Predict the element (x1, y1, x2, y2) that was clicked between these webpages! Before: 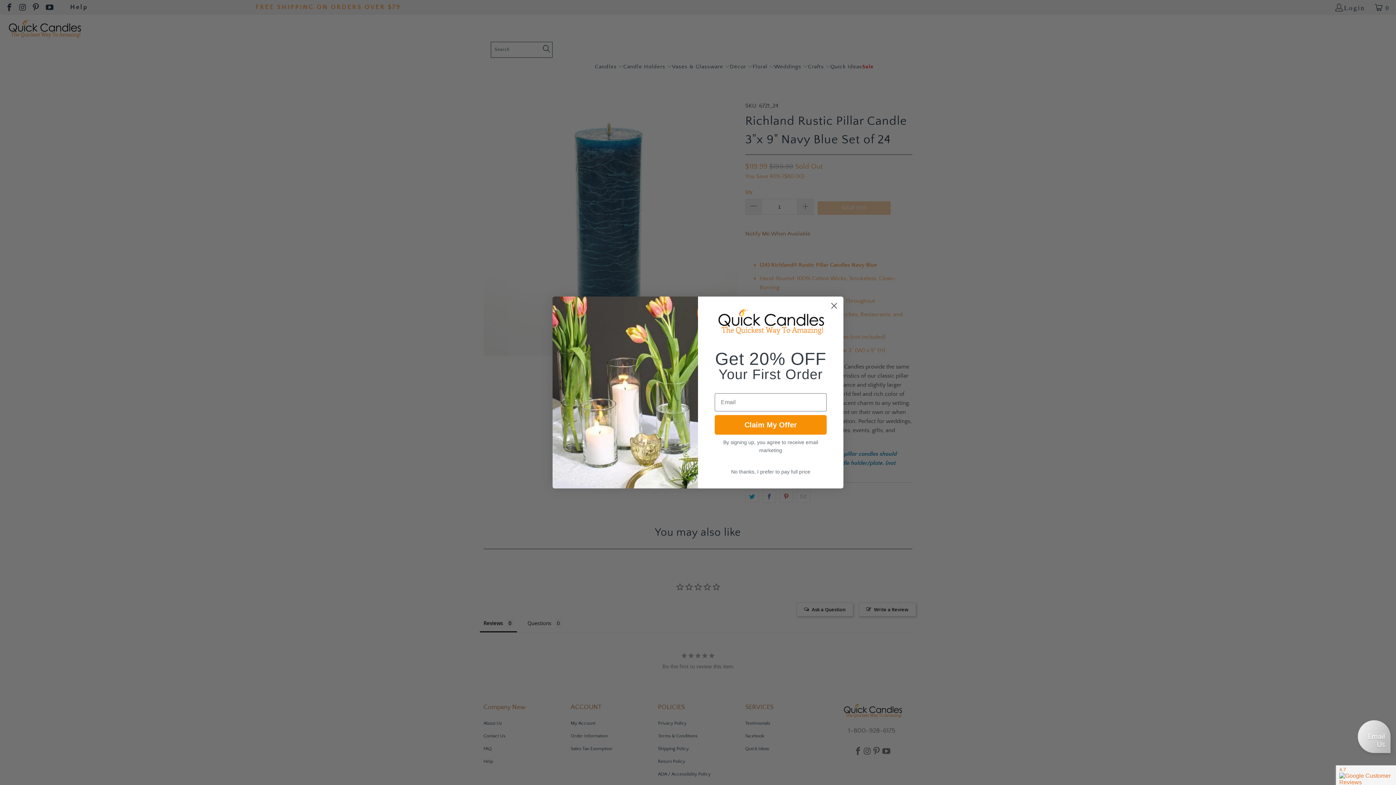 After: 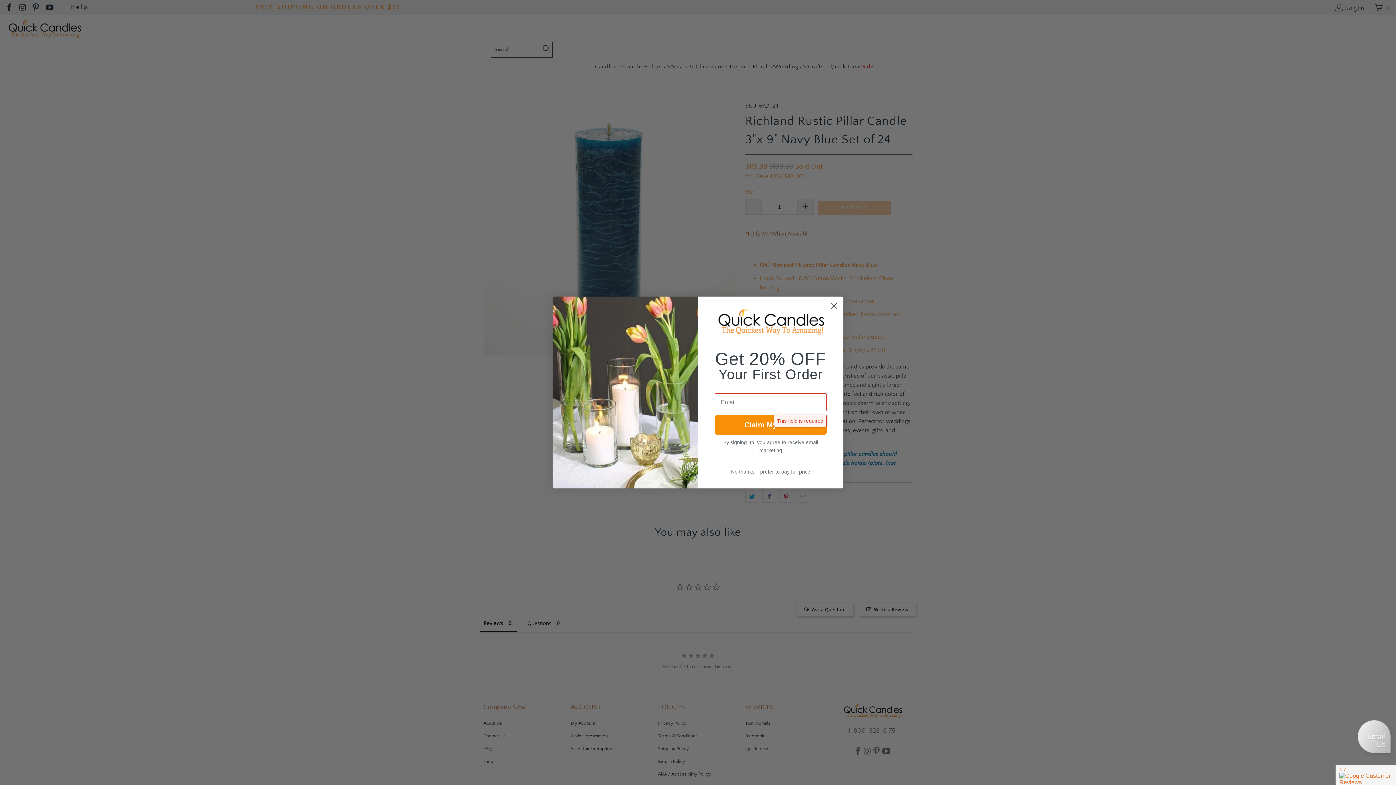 Action: label: Claim My Offer bbox: (714, 415, 826, 434)